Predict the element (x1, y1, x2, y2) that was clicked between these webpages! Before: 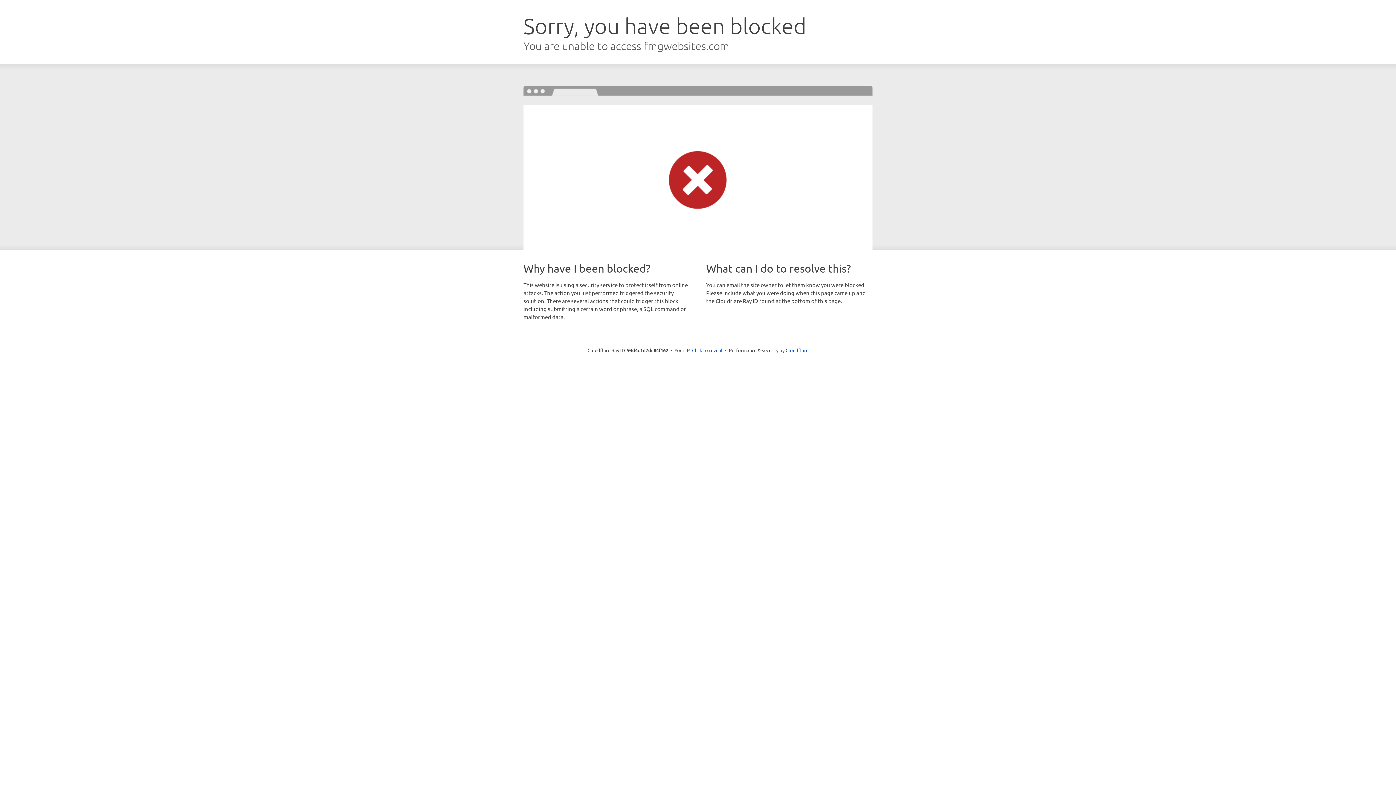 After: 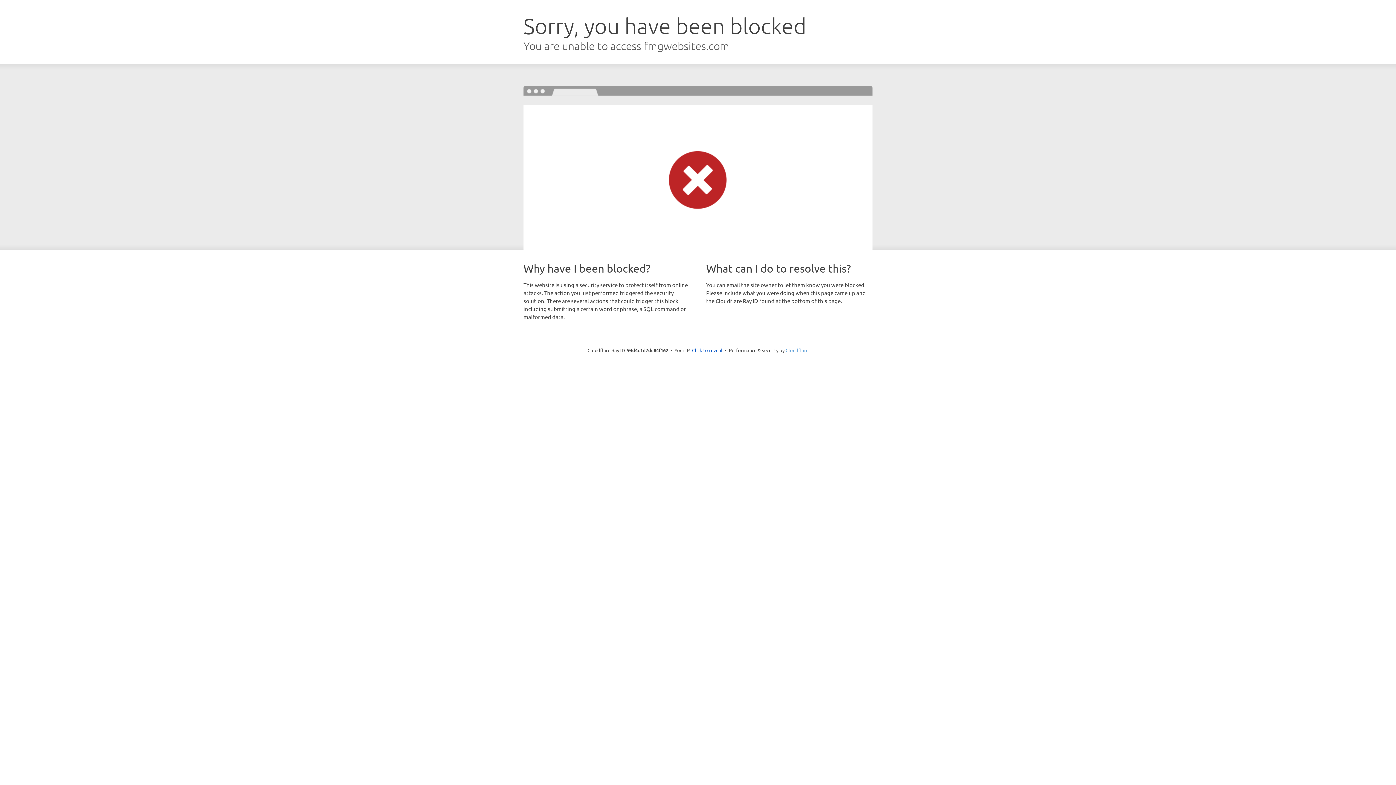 Action: label: Cloudflare bbox: (785, 347, 808, 353)